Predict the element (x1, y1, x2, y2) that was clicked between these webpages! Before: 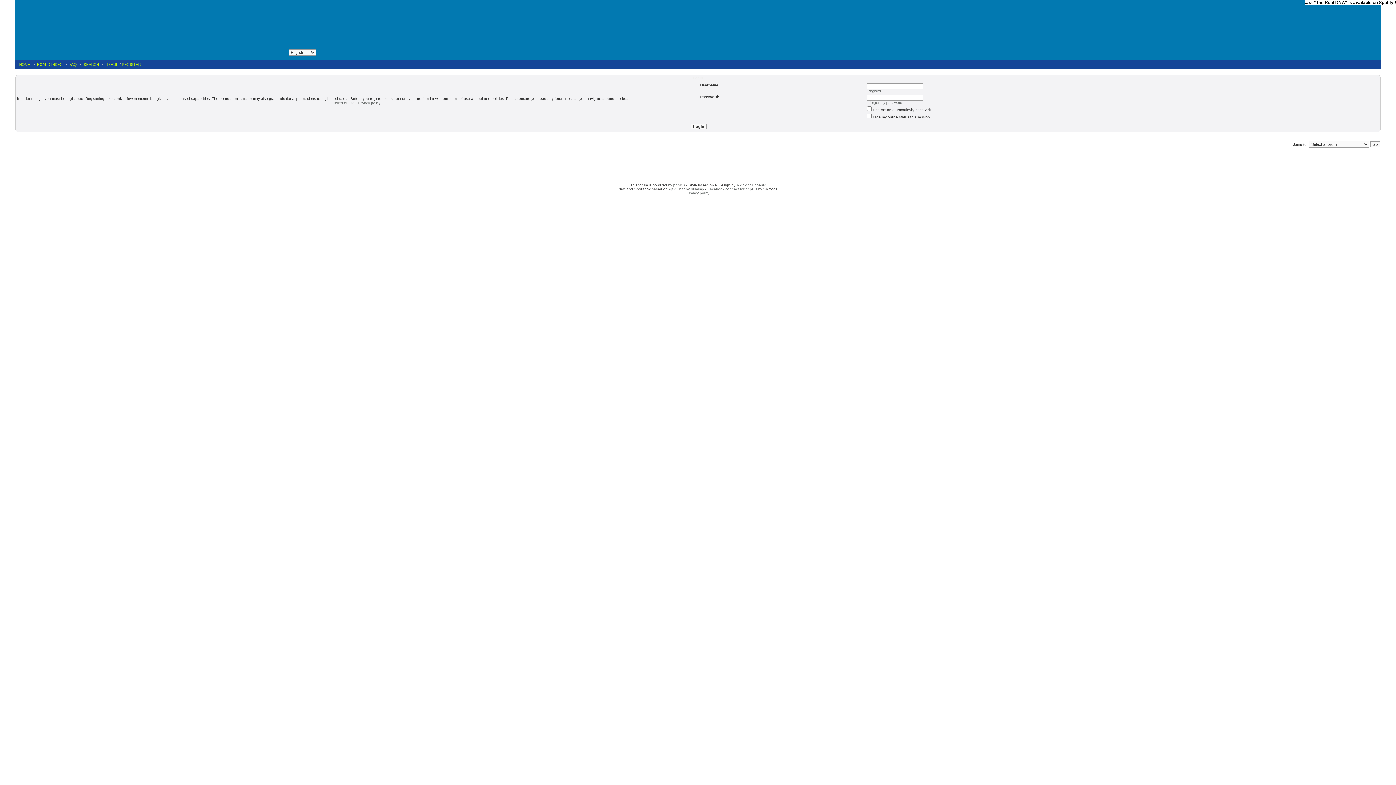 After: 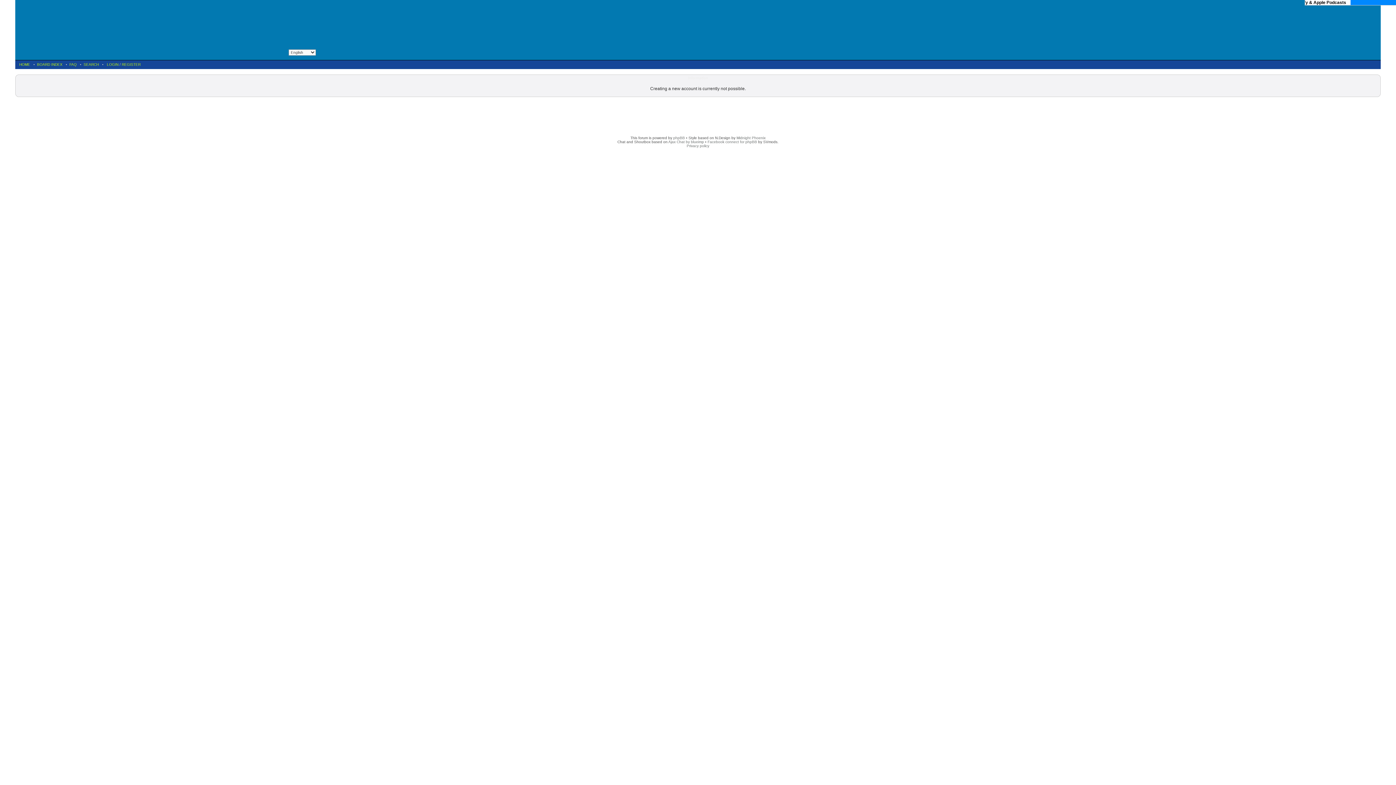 Action: bbox: (867, 89, 881, 93) label: Register